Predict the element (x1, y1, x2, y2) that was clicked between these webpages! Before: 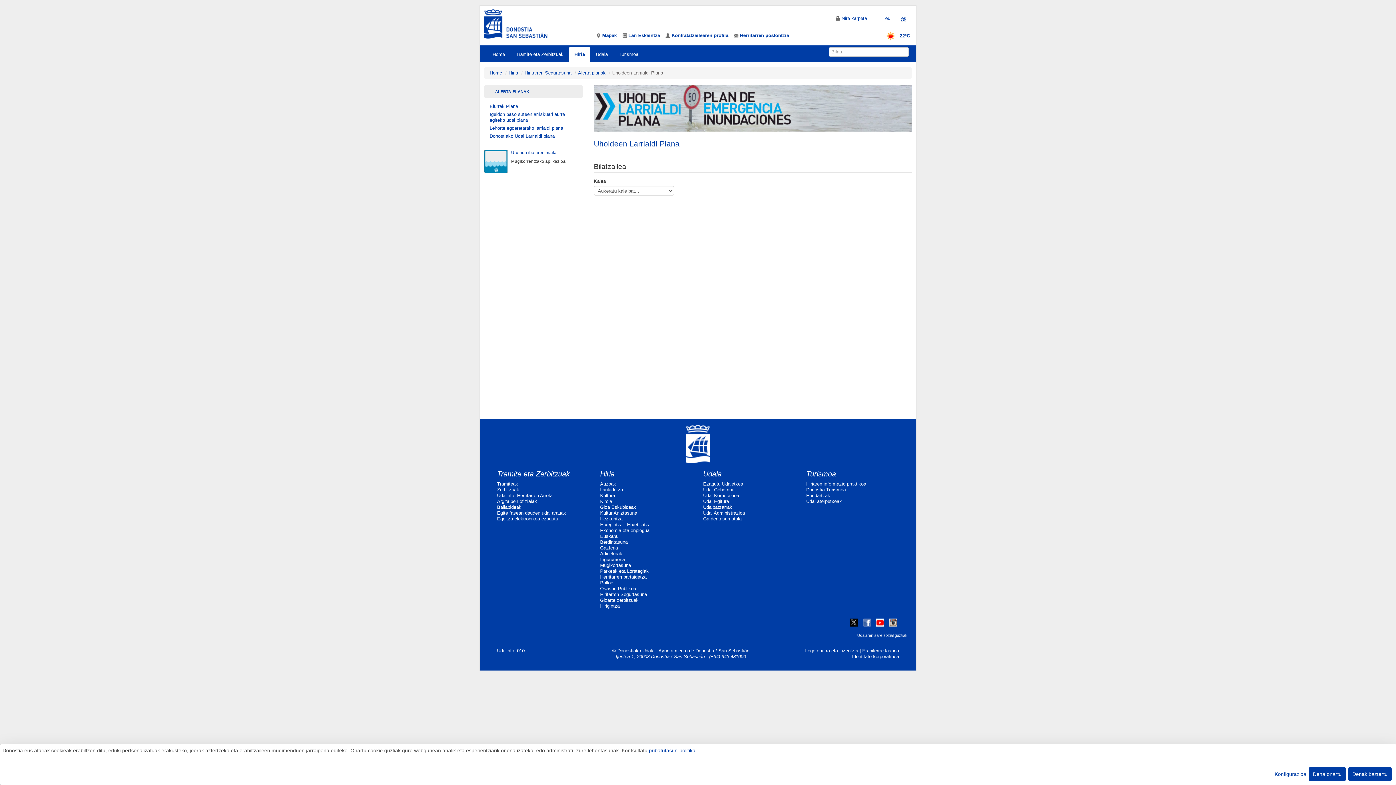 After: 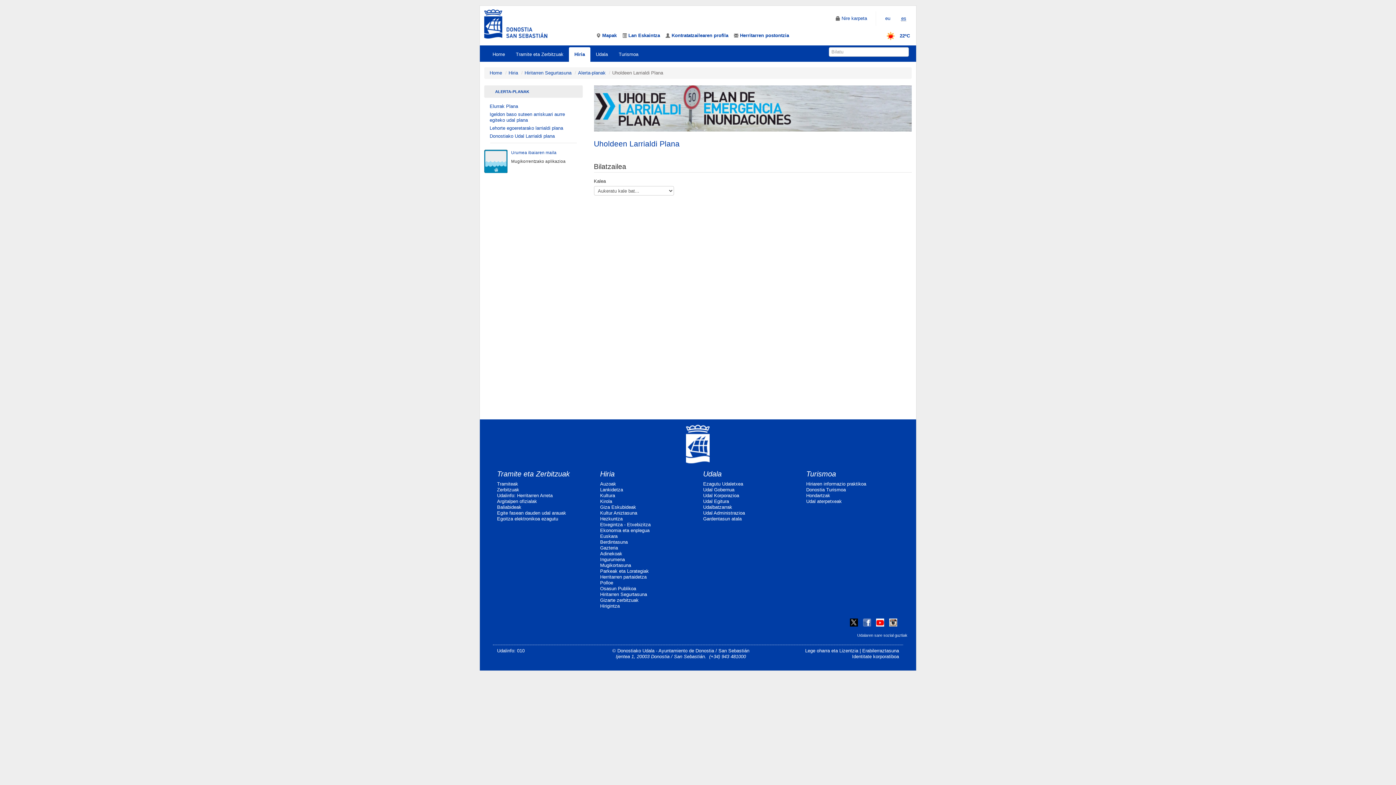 Action: bbox: (1348, 767, 1392, 781) label: Denak baztertu